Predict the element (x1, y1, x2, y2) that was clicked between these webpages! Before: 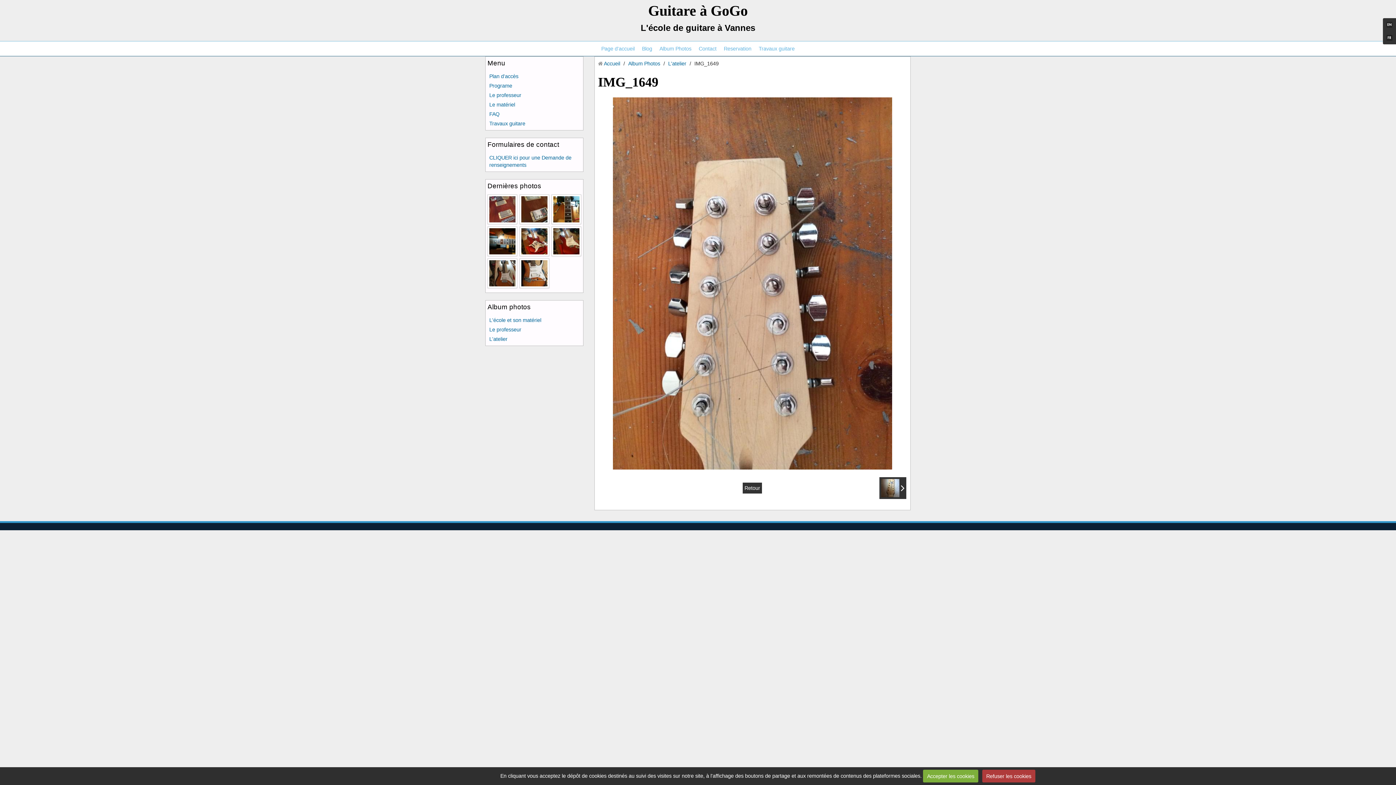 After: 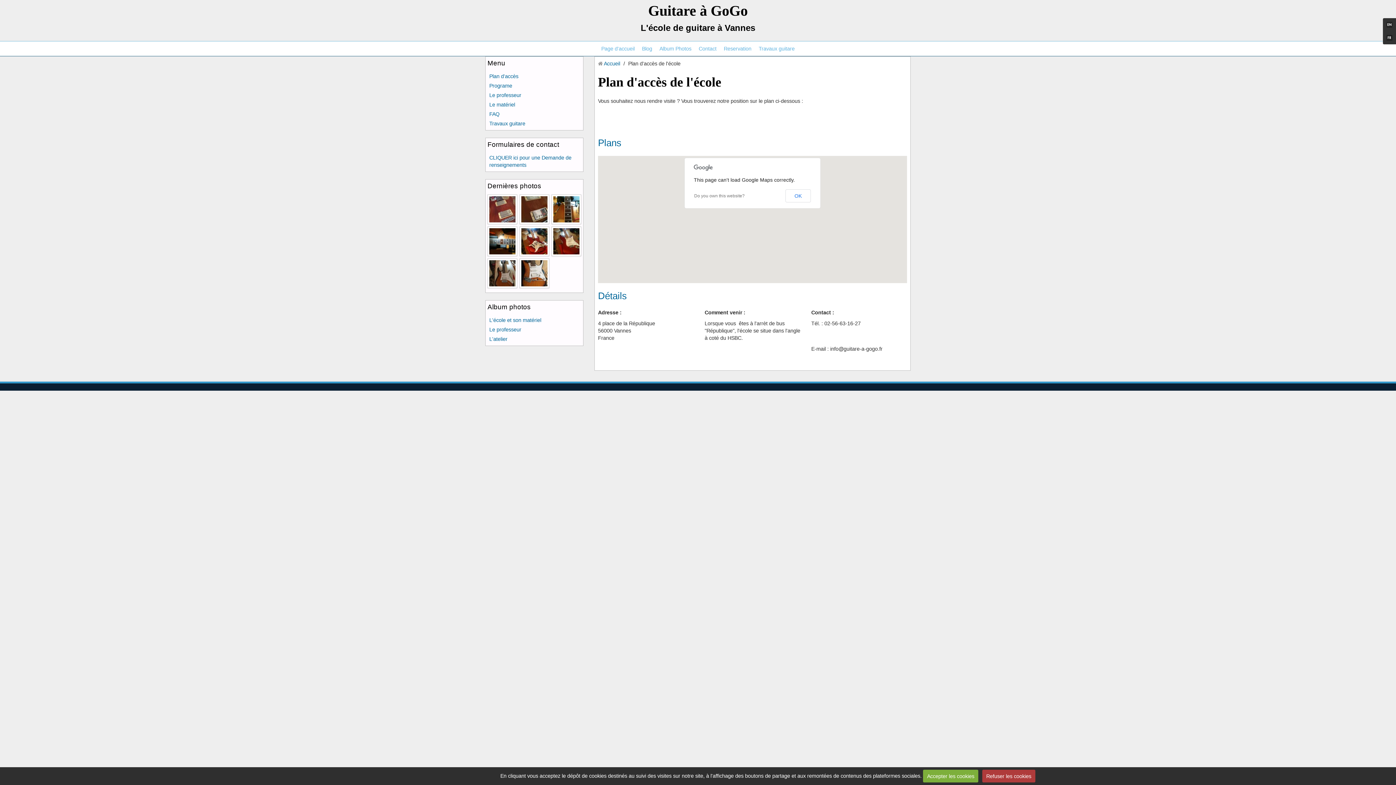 Action: bbox: (487, 71, 581, 81) label: Plan d'accès